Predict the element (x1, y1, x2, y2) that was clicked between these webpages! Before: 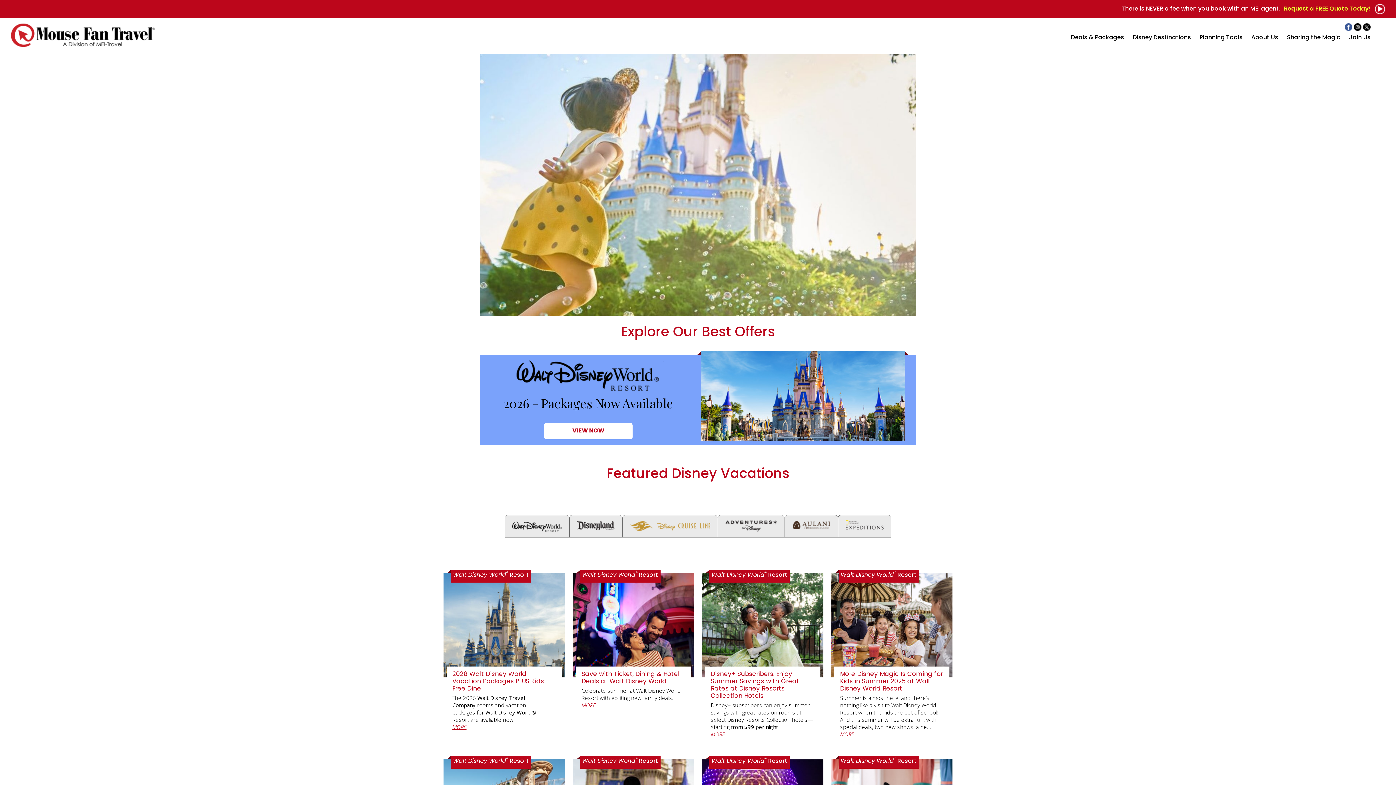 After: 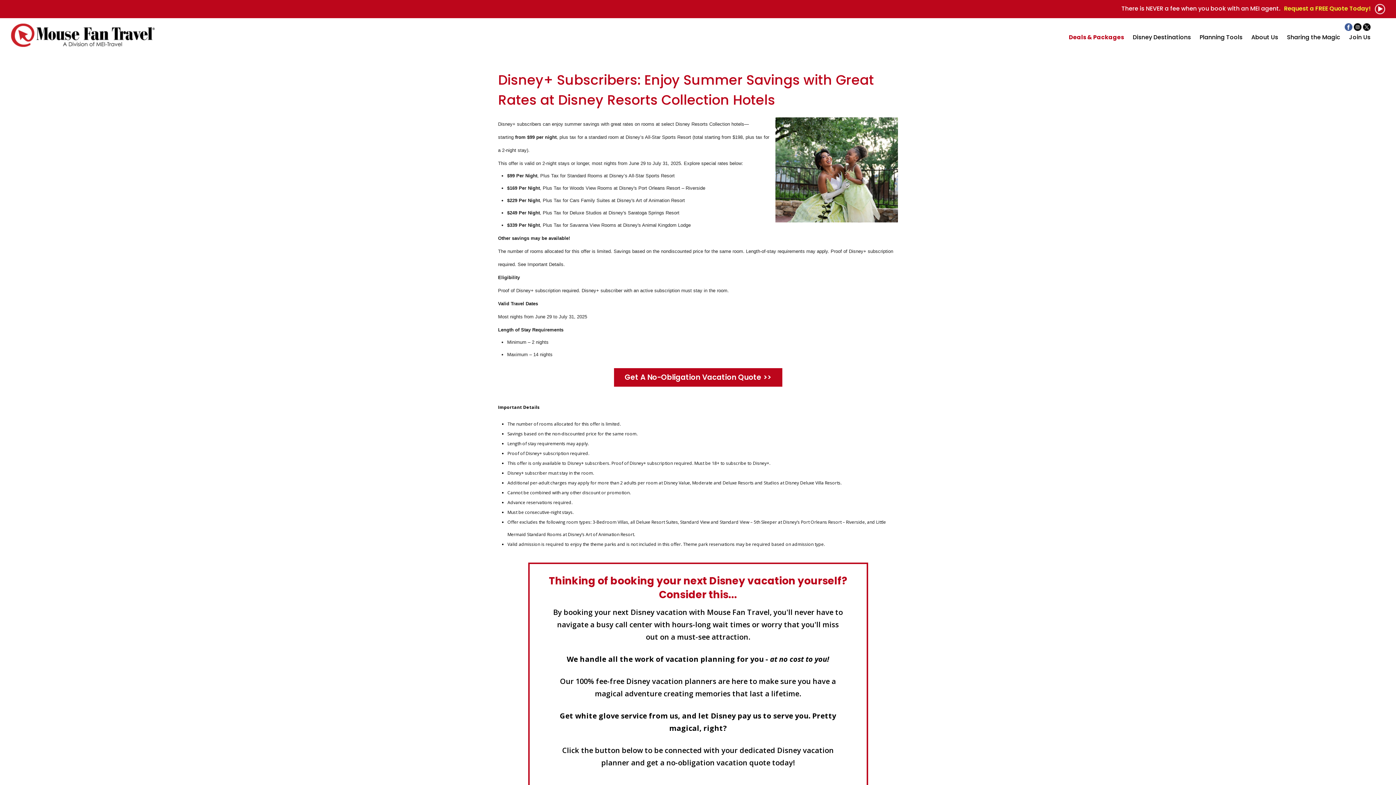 Action: bbox: (702, 573, 823, 677)